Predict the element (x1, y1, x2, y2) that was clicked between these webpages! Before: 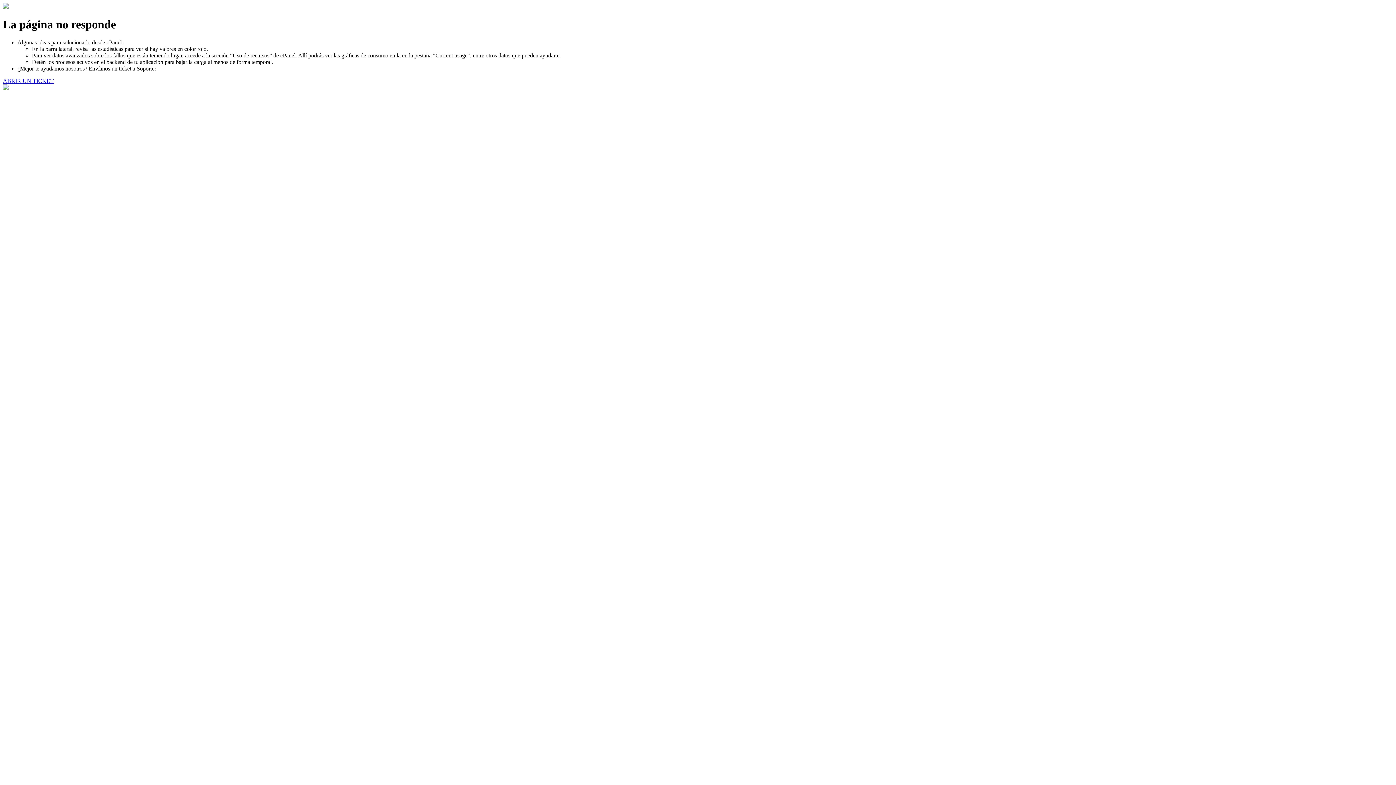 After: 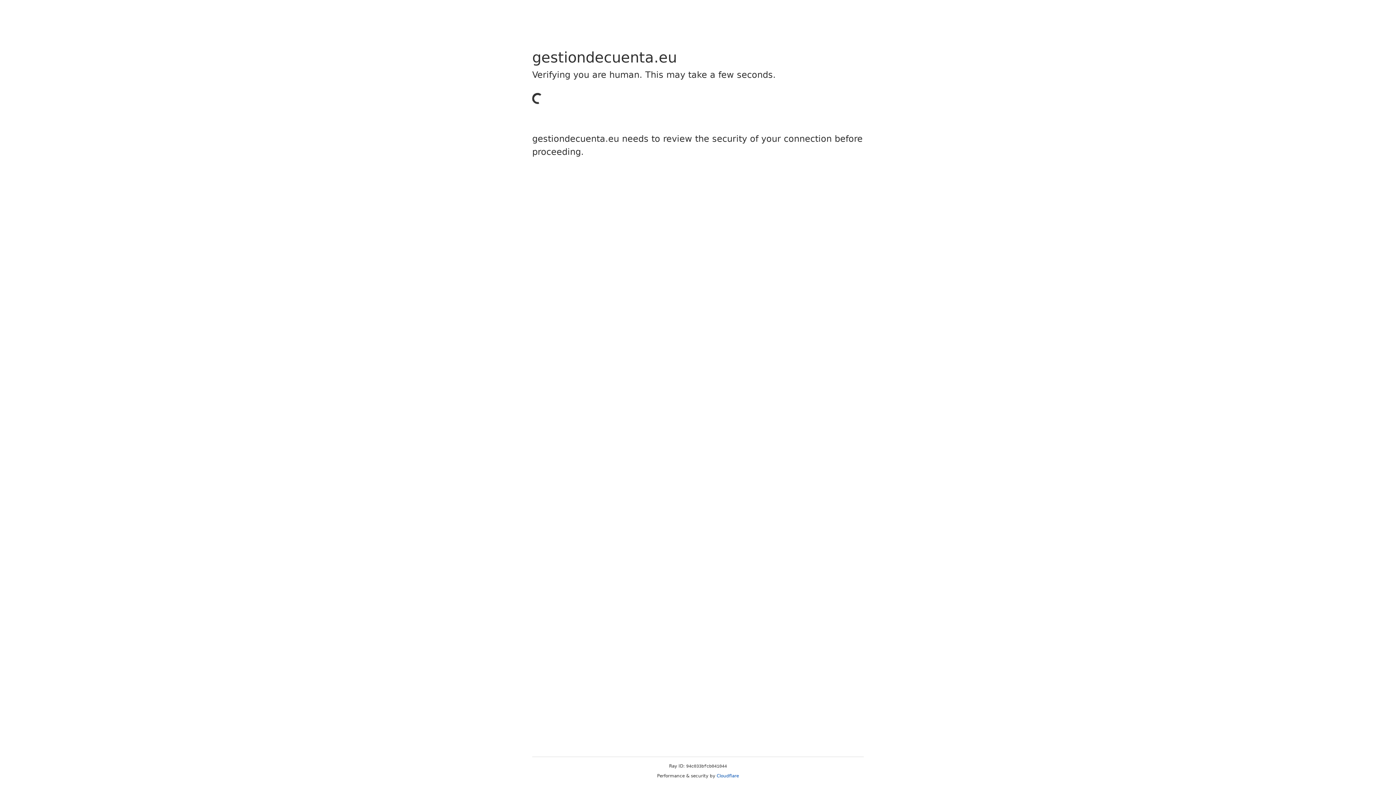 Action: label: ABRIR UN TICKET bbox: (2, 77, 53, 83)